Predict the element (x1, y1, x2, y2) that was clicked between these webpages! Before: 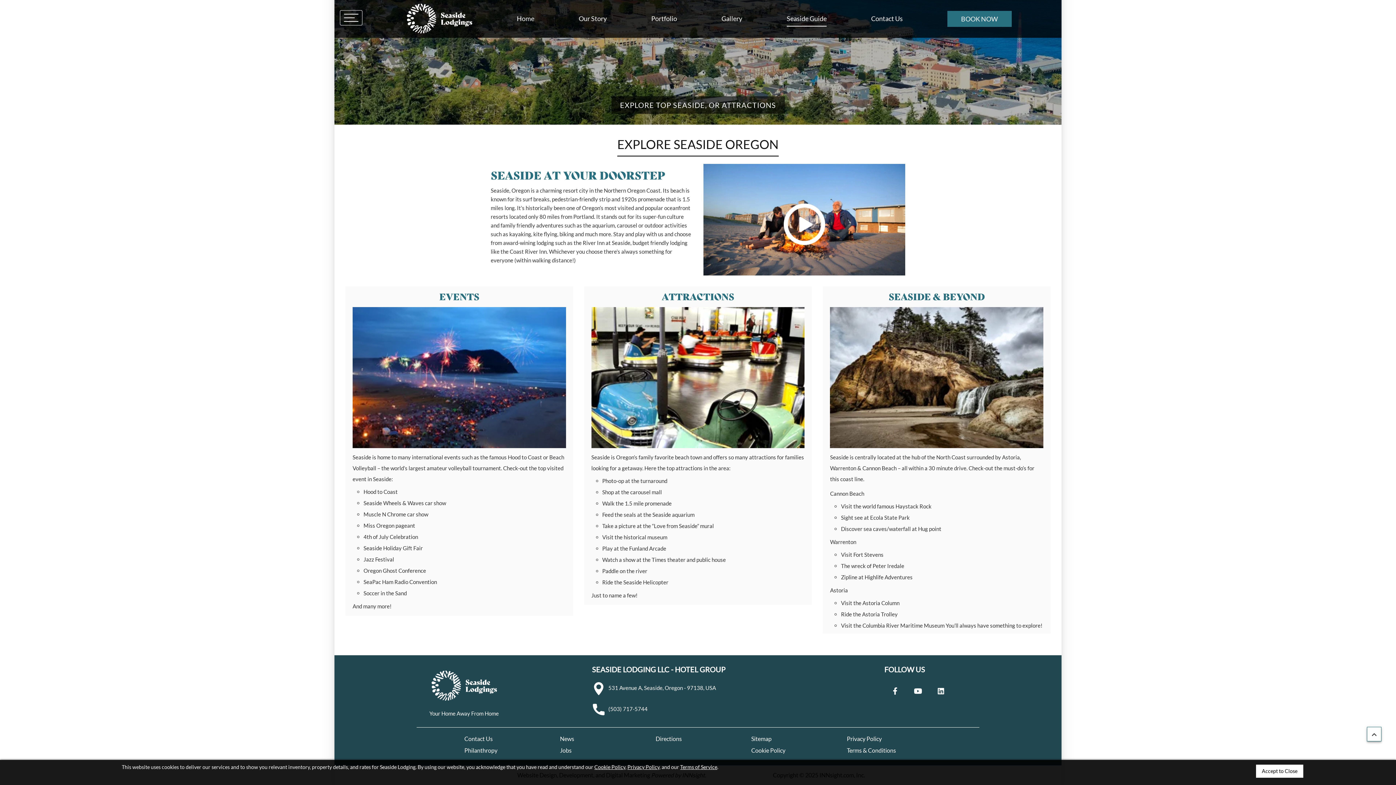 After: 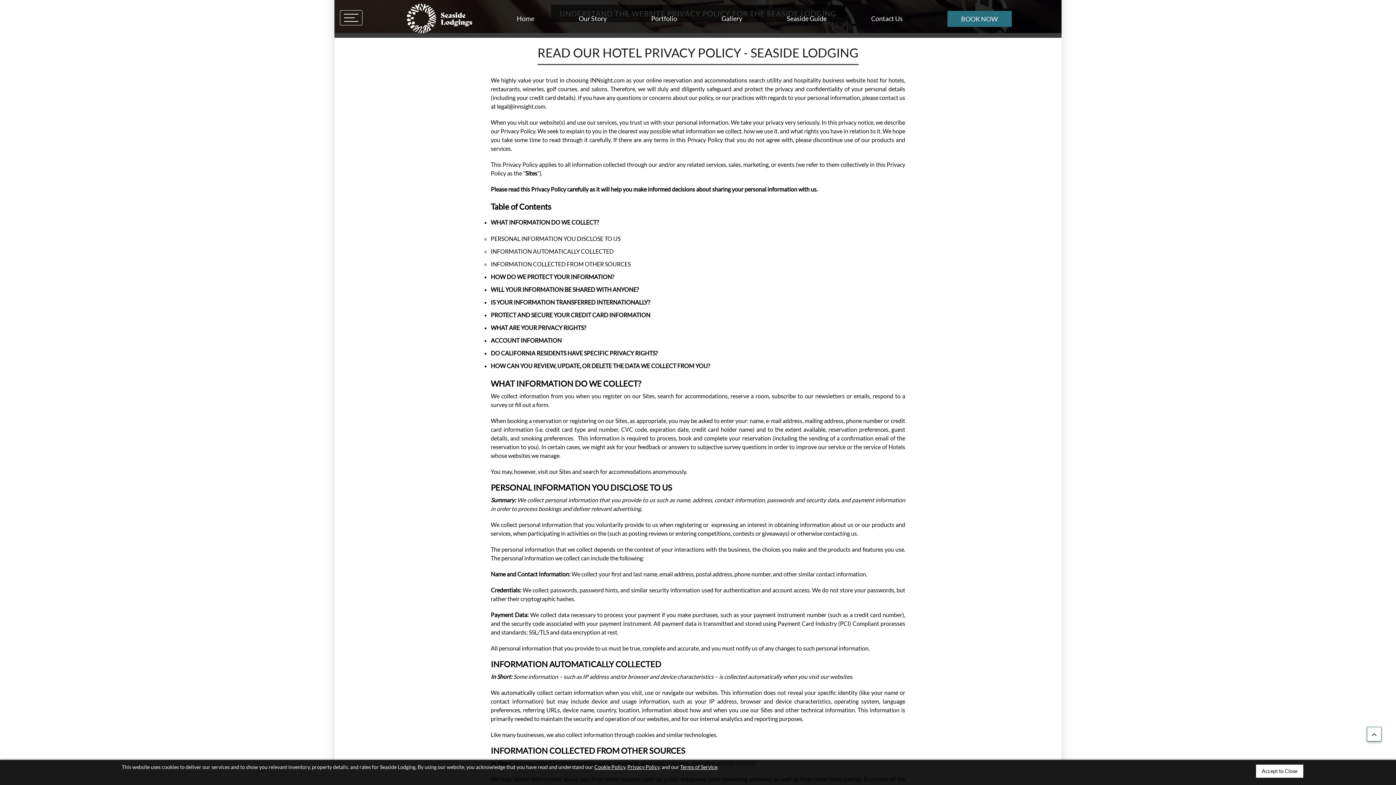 Action: label: Privacy Policy bbox: (847, 735, 882, 742)